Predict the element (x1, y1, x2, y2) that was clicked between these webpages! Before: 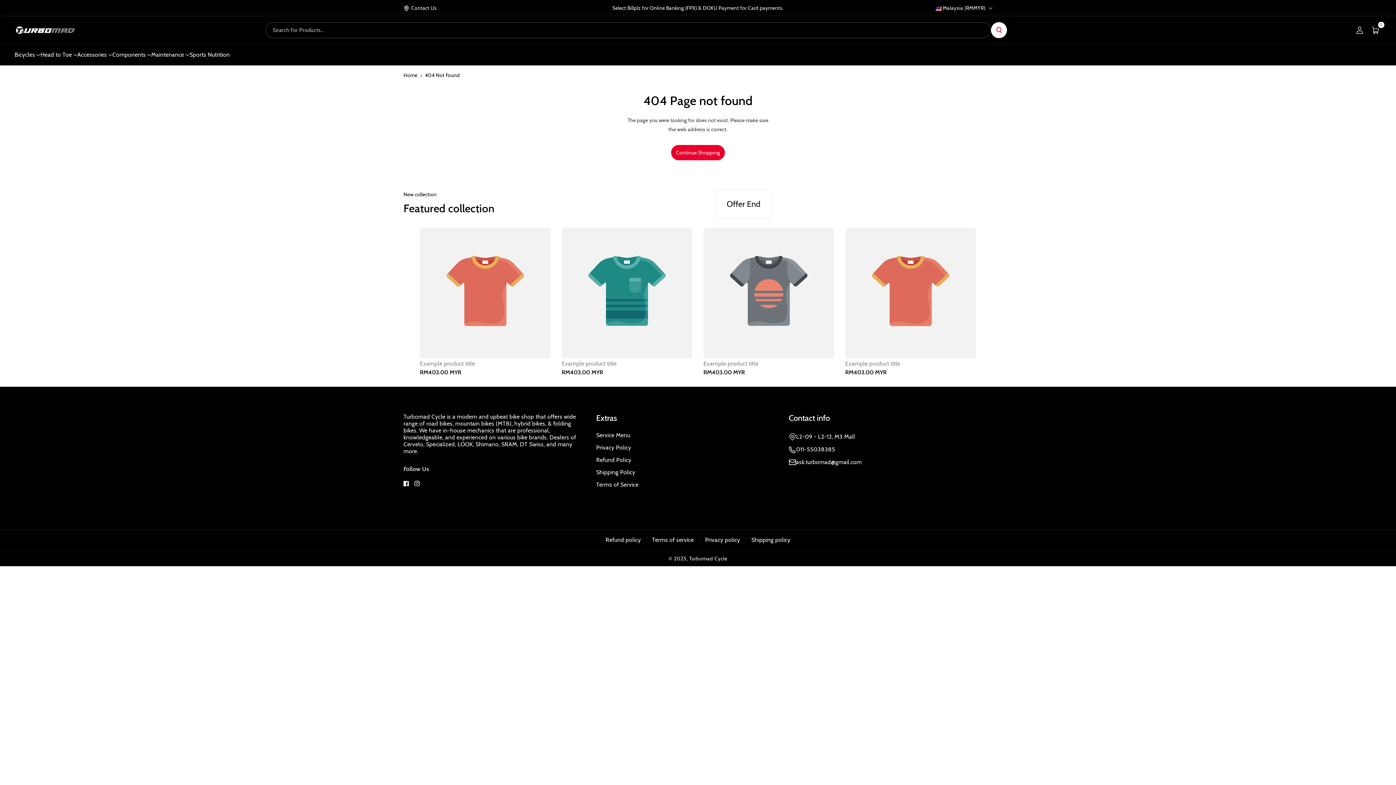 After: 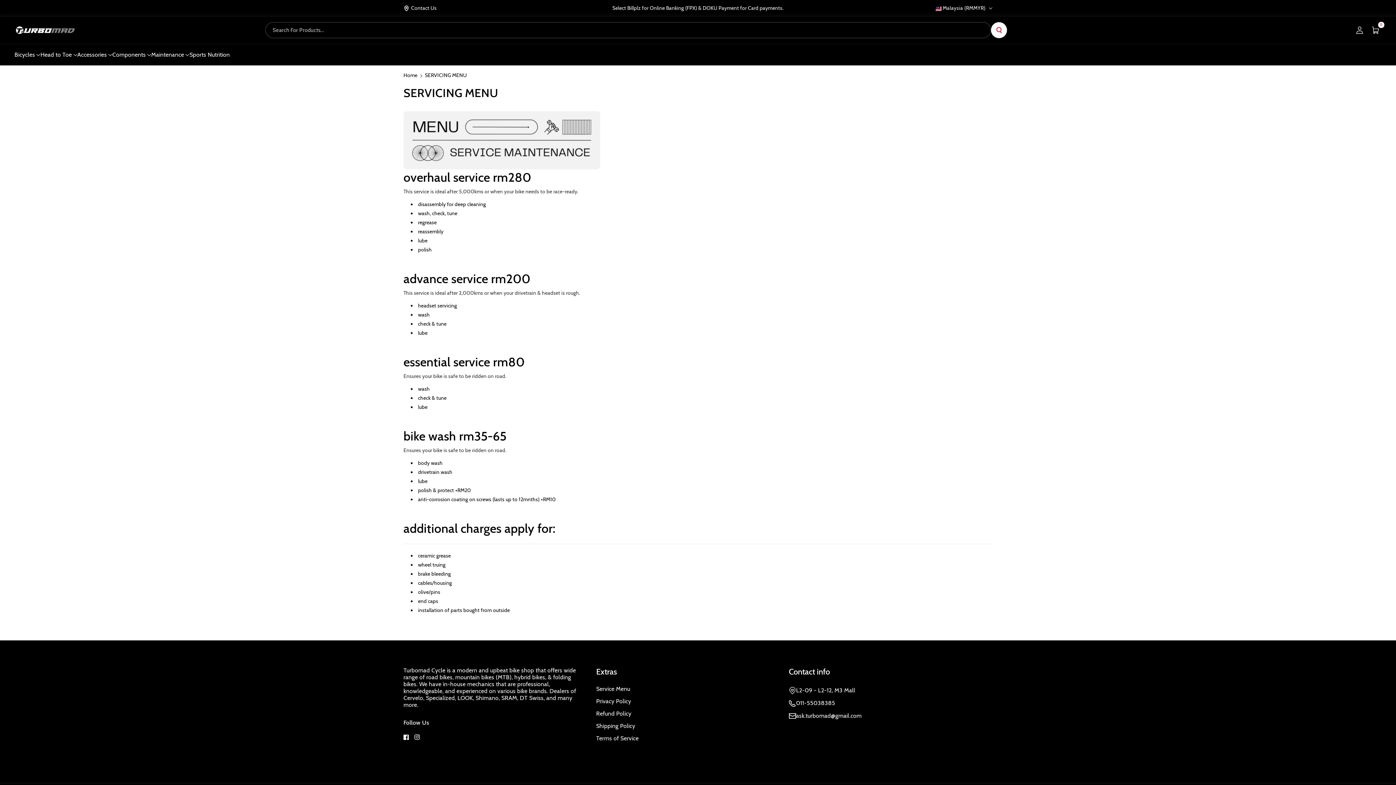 Action: bbox: (596, 430, 630, 442) label: Service Menu